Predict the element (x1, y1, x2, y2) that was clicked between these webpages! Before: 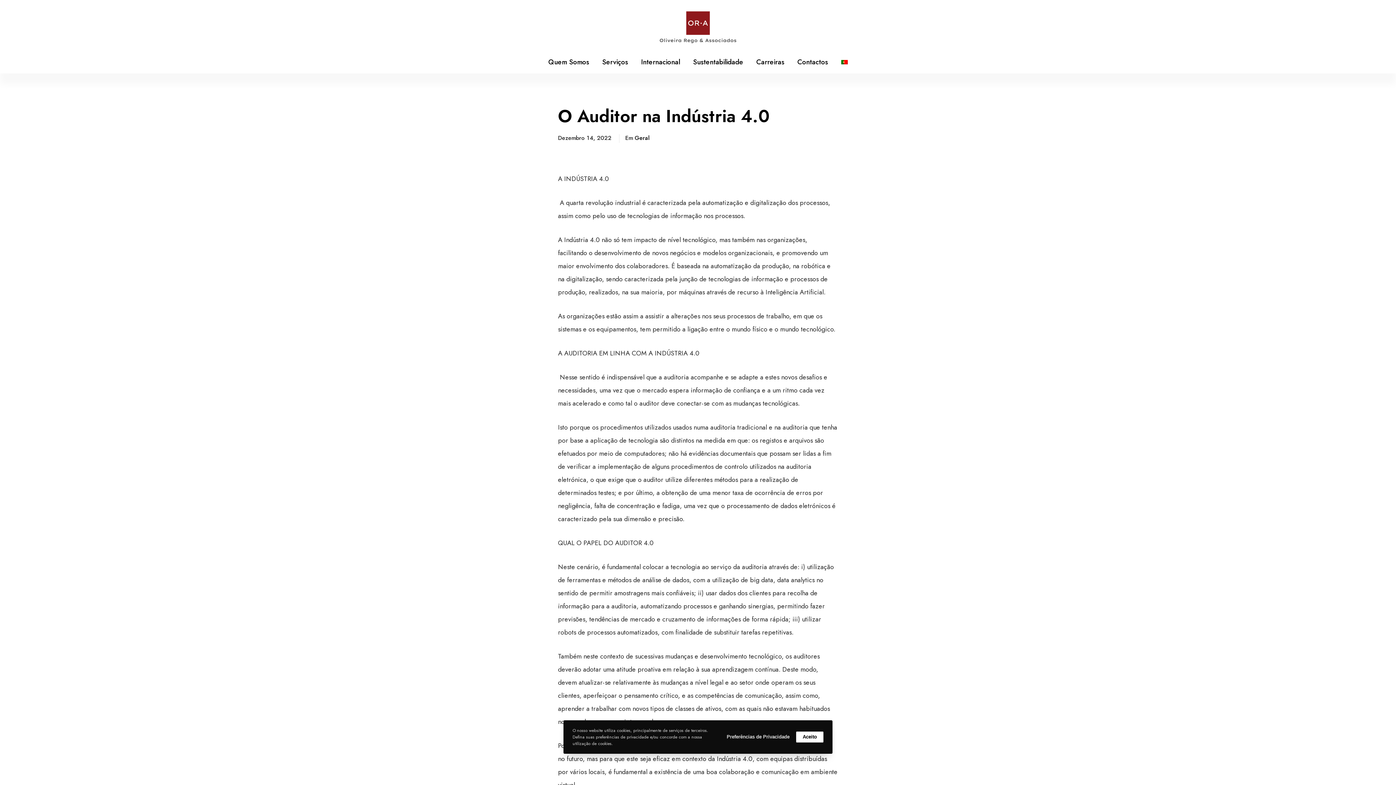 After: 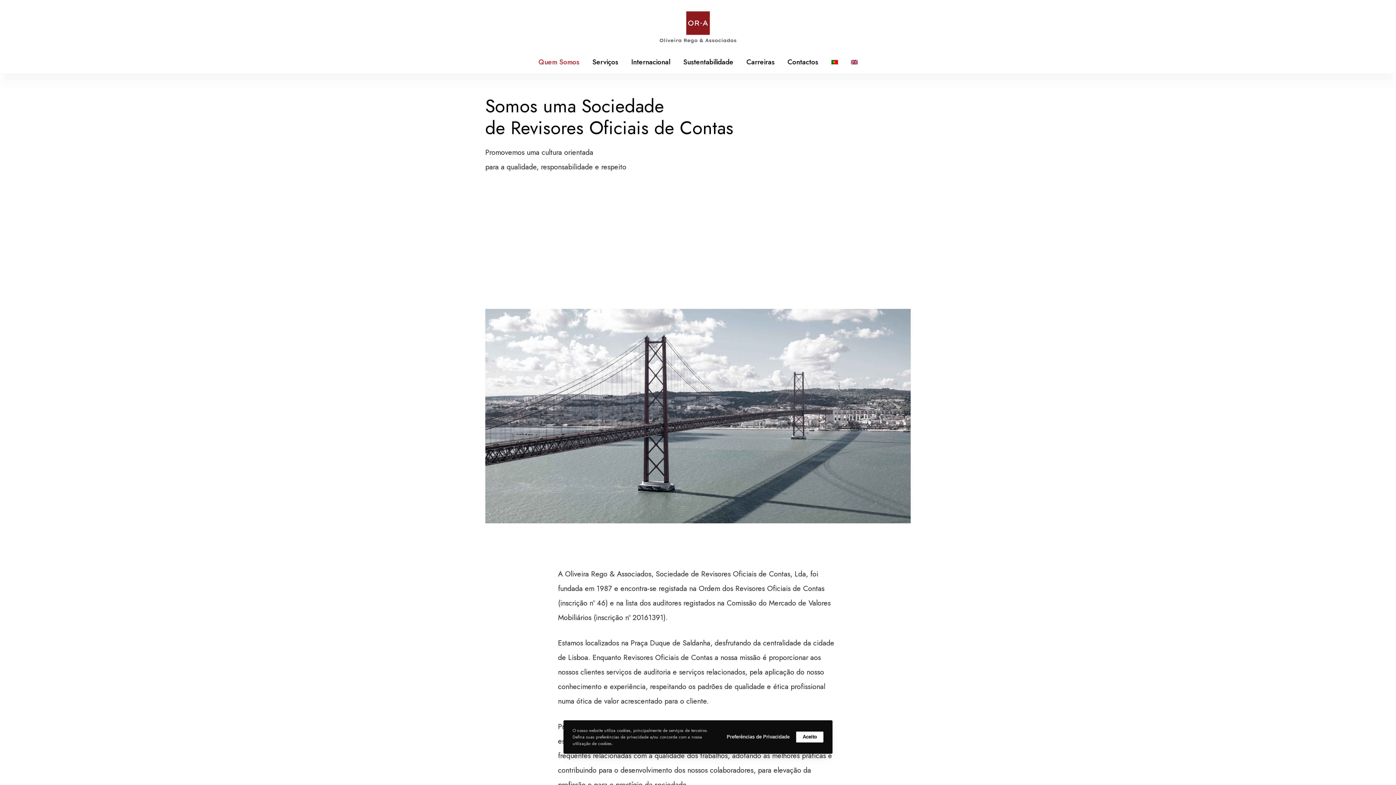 Action: bbox: (548, 58, 589, 66) label: Quem Somos